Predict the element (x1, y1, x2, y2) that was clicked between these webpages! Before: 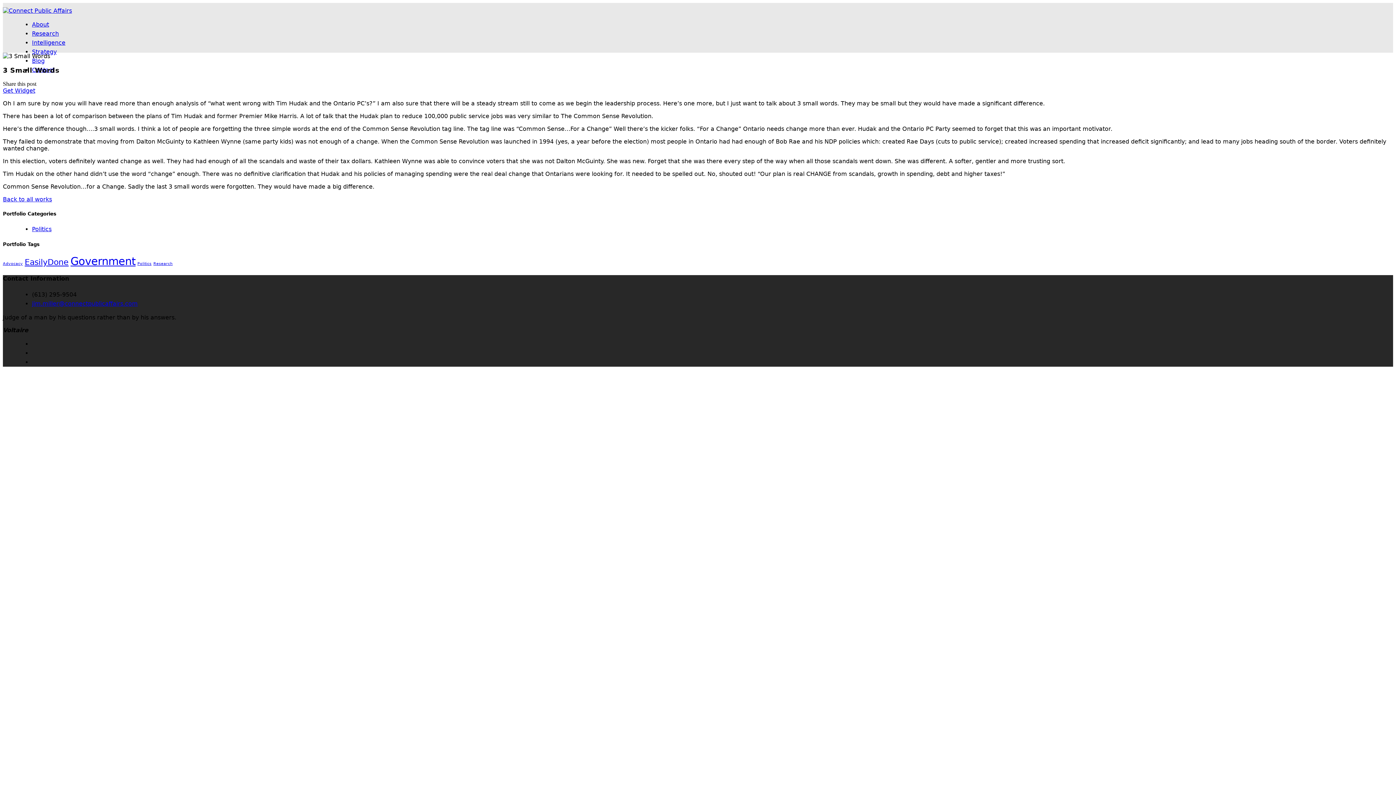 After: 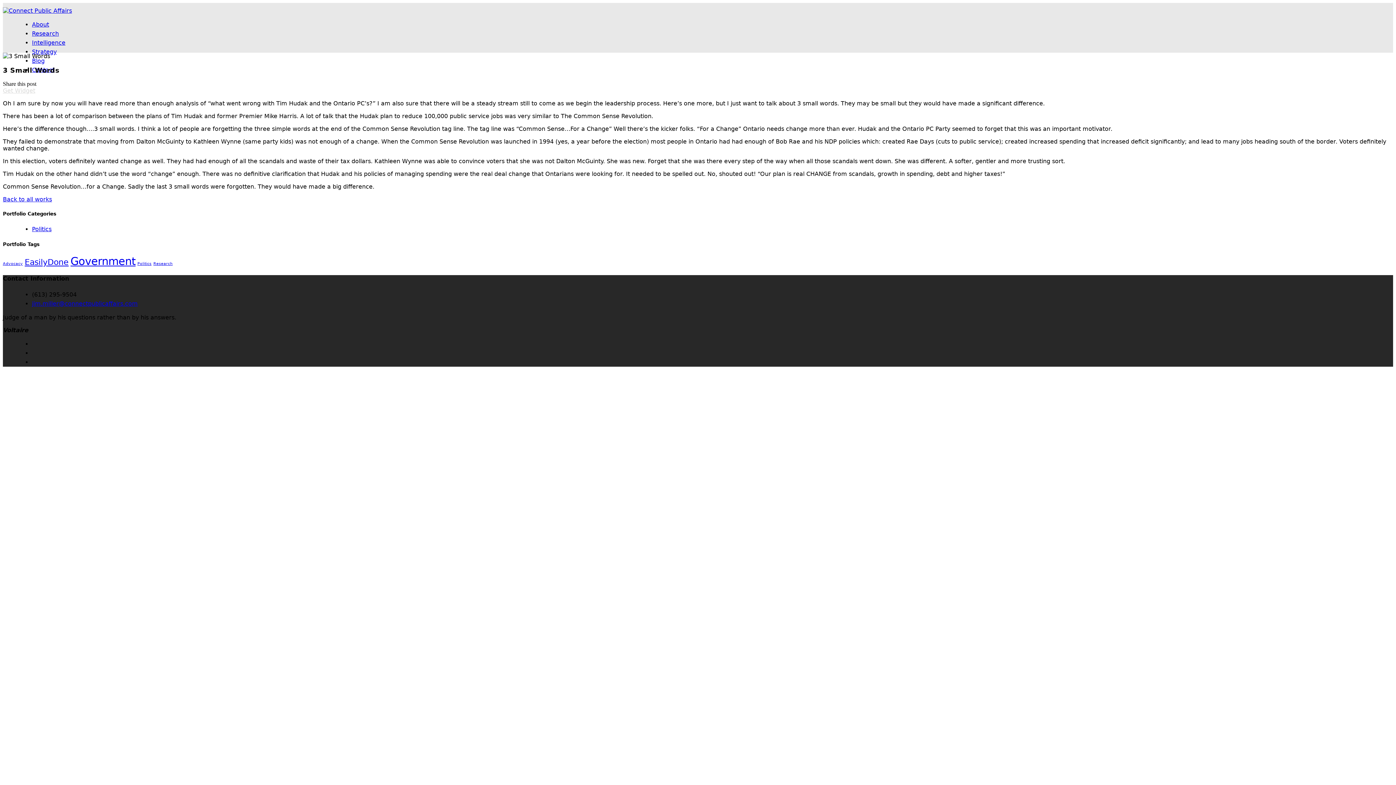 Action: label: Get Widget bbox: (2, 87, 35, 94)